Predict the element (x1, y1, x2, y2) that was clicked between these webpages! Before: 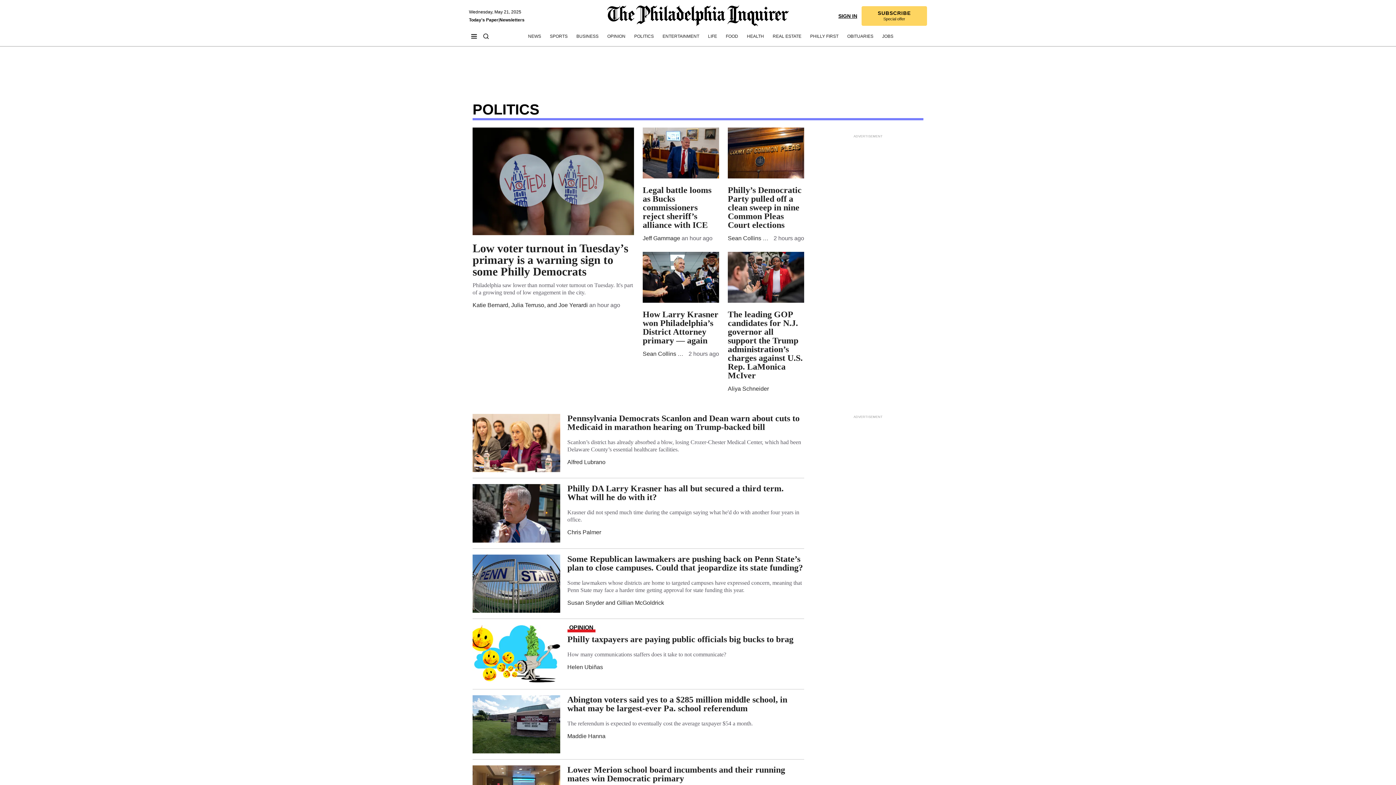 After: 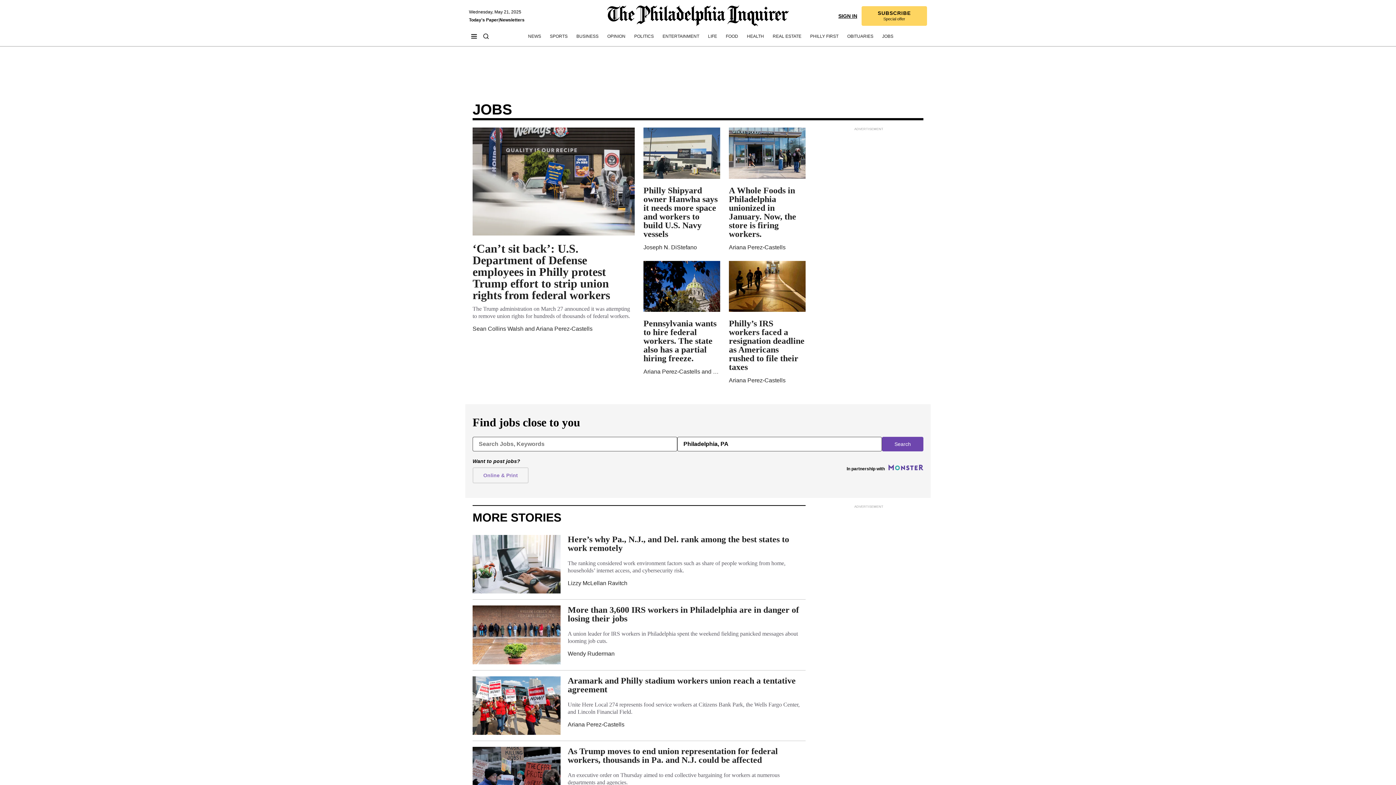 Action: label: Jobs bbox: (882, 33, 893, 39)